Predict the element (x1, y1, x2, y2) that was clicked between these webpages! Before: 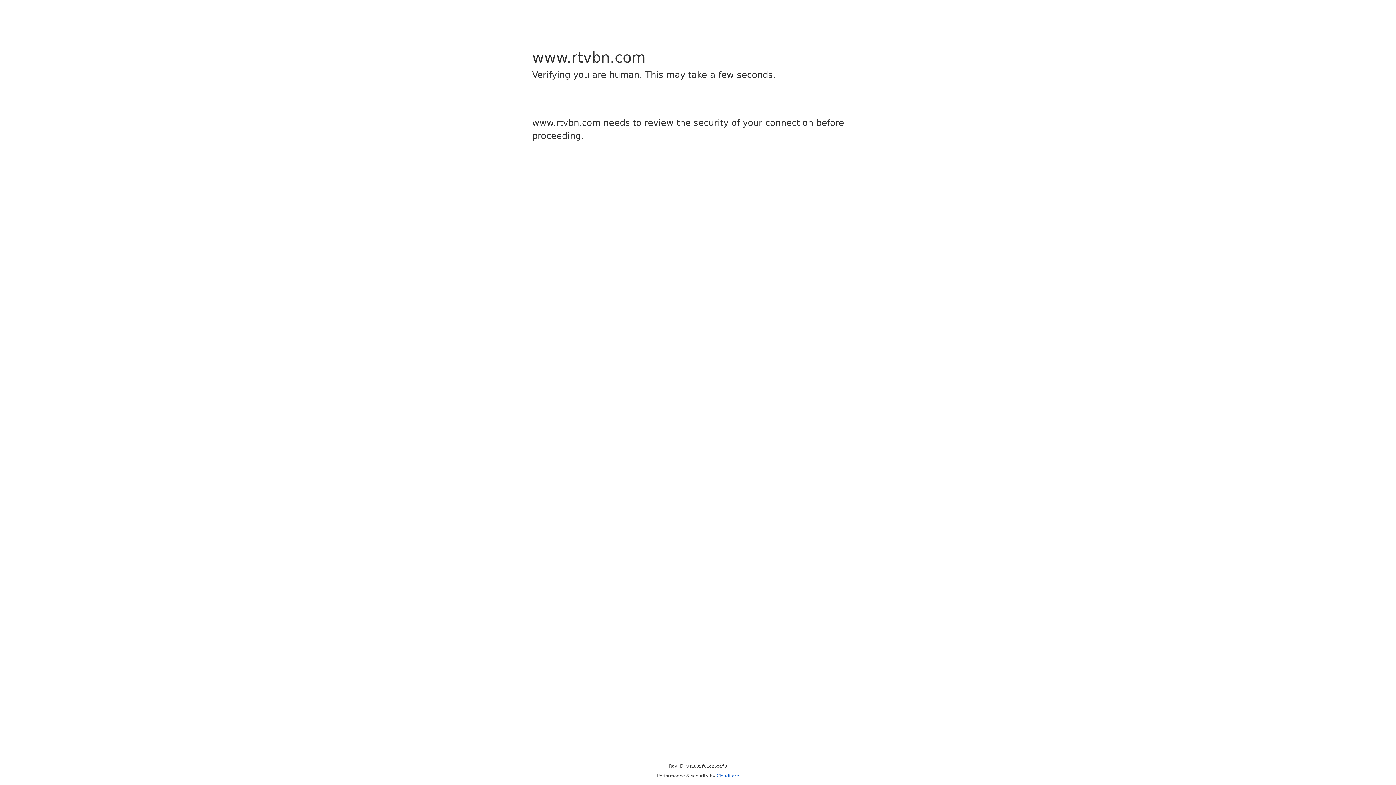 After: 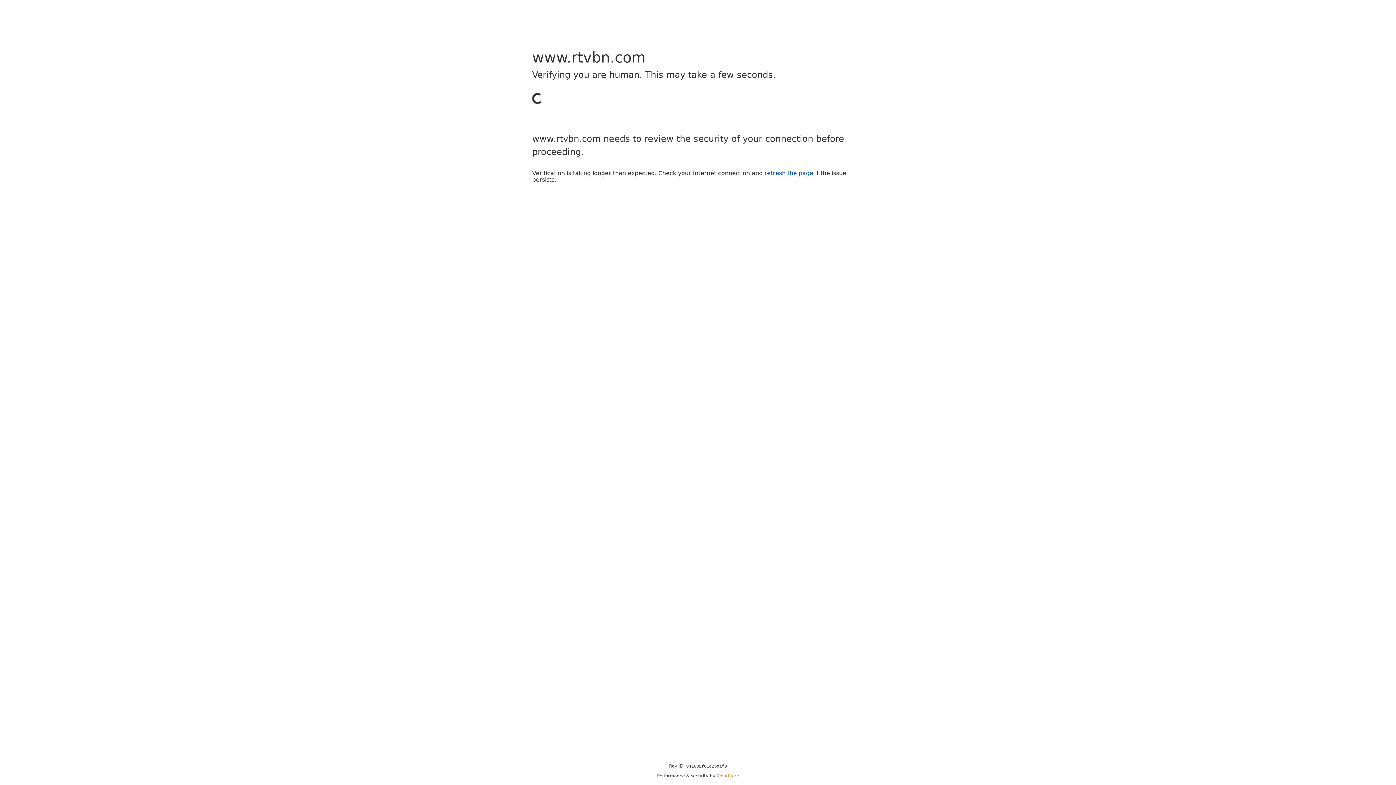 Action: label: Cloudflare bbox: (716, 773, 739, 778)